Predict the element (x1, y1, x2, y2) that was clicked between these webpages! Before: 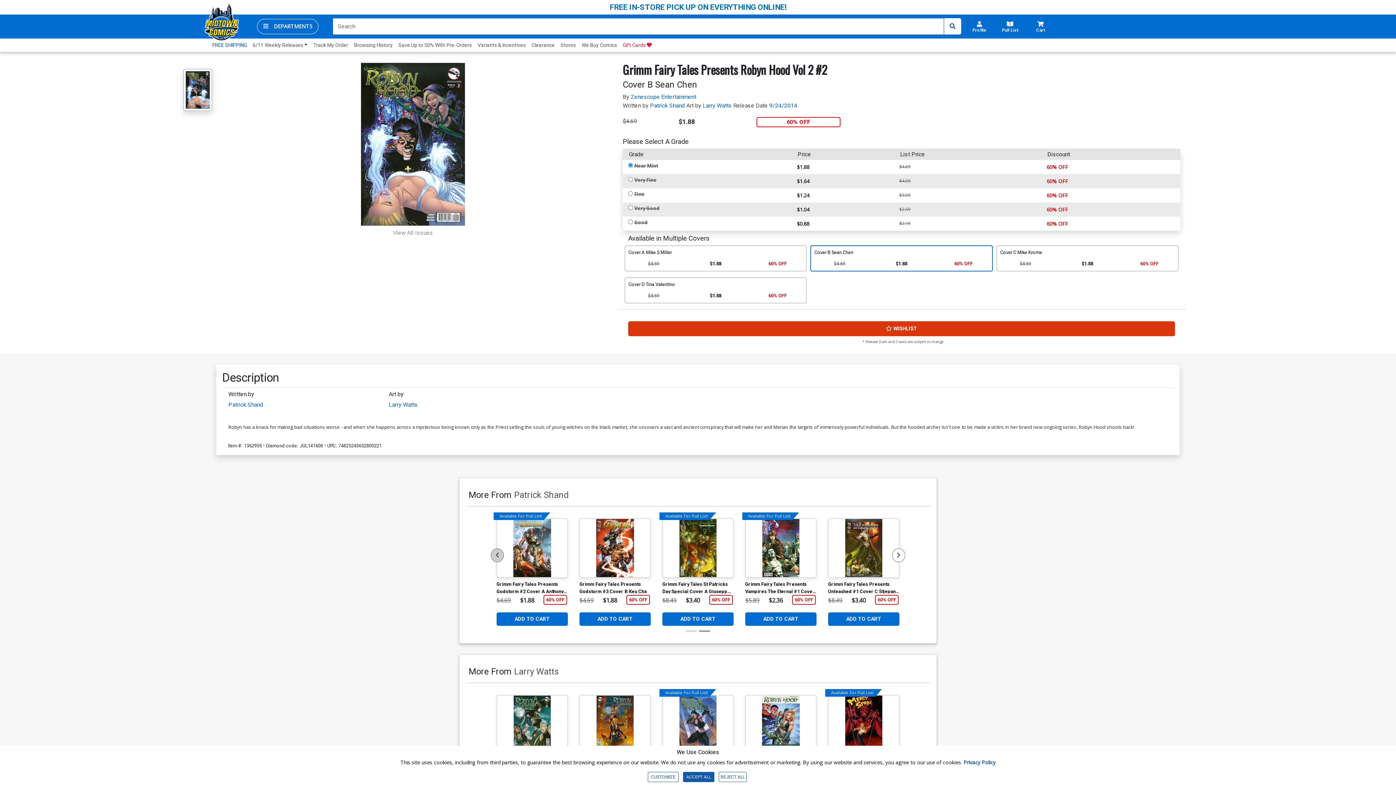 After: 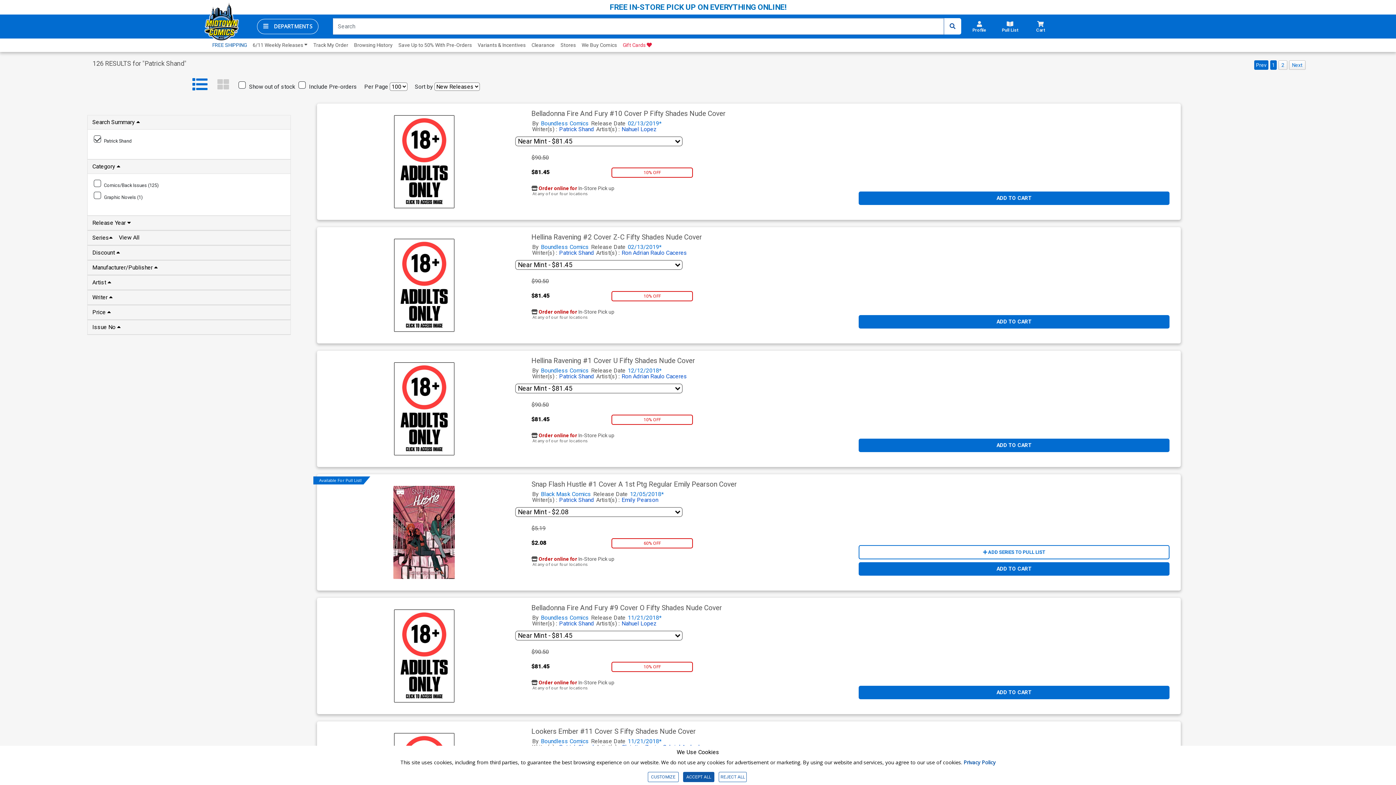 Action: label: Patrick Shand bbox: (228, 401, 263, 408)